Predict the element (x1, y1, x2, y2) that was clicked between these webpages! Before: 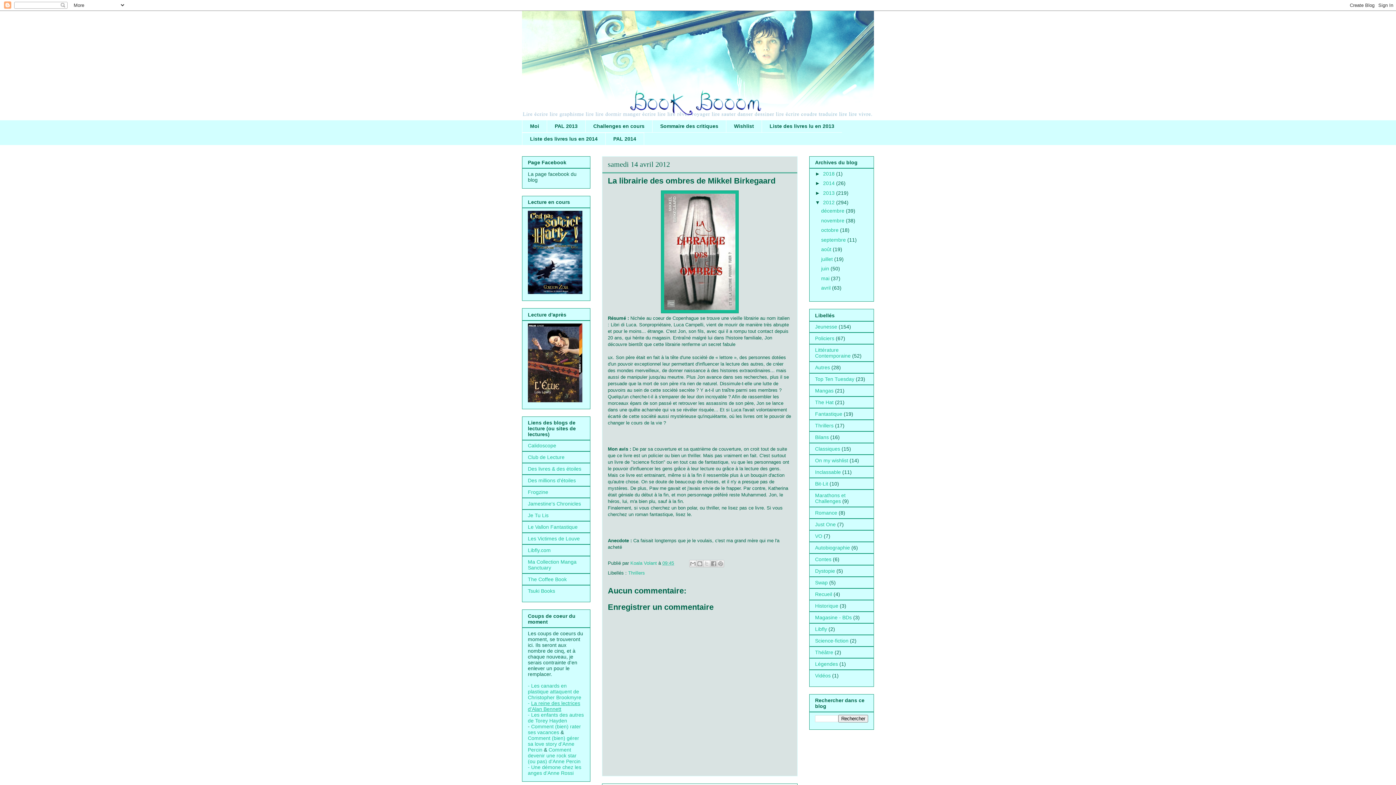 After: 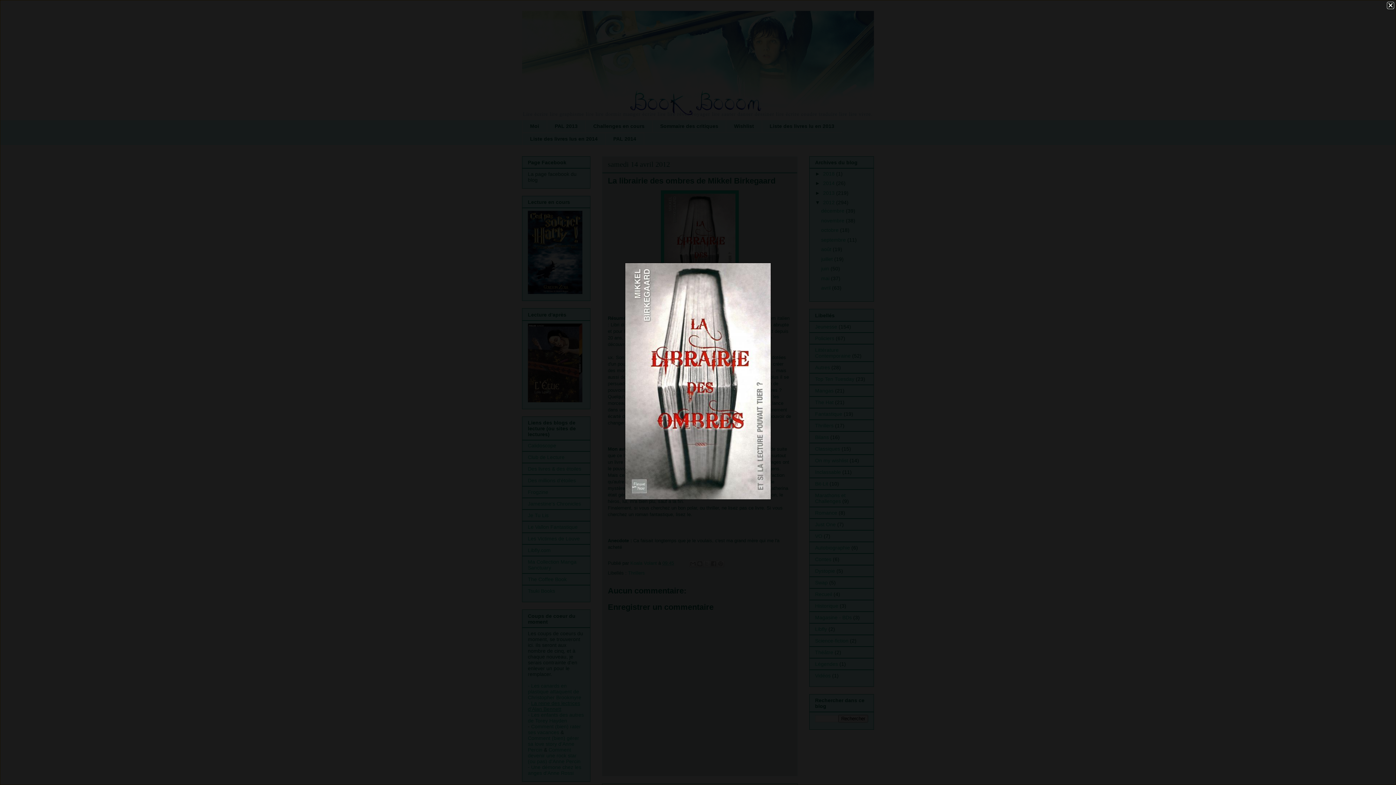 Action: bbox: (661, 308, 738, 314)